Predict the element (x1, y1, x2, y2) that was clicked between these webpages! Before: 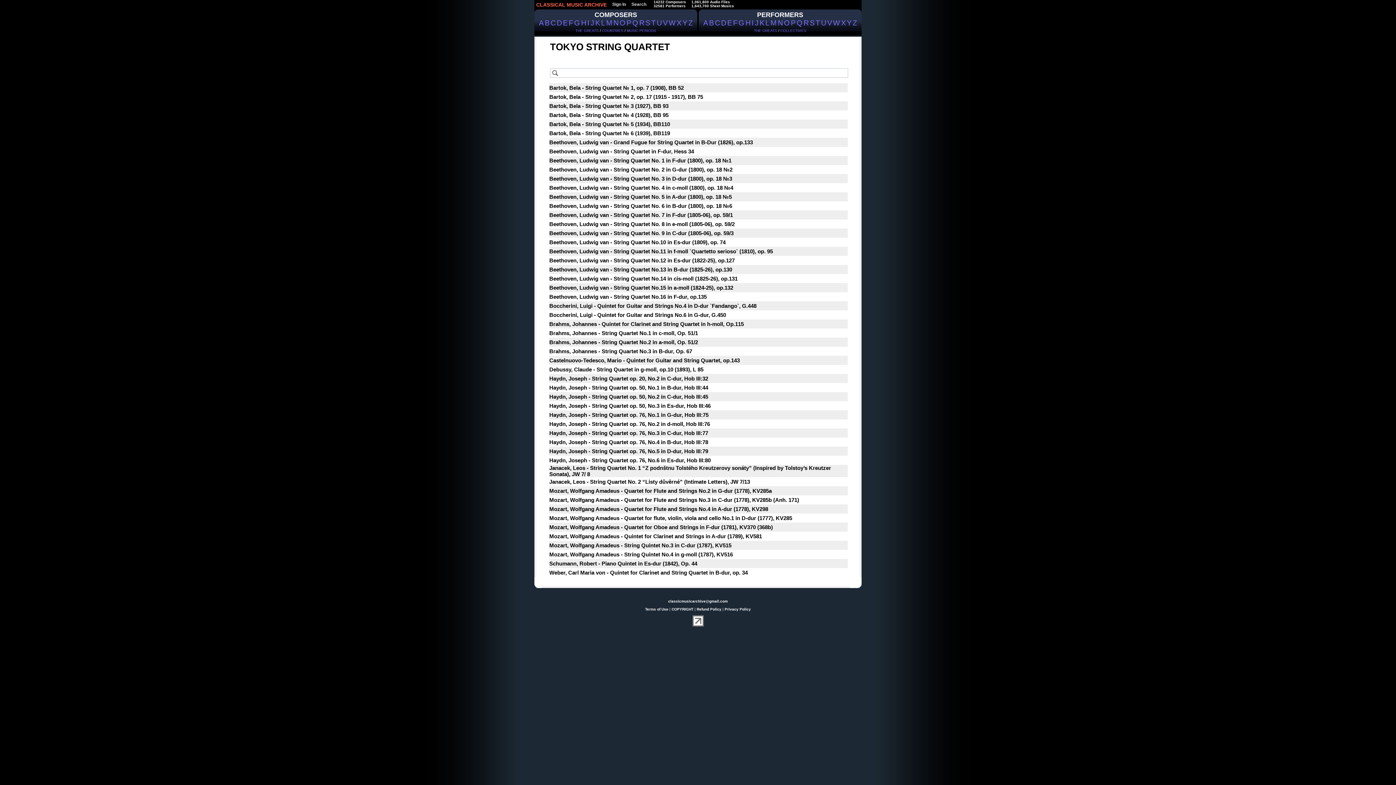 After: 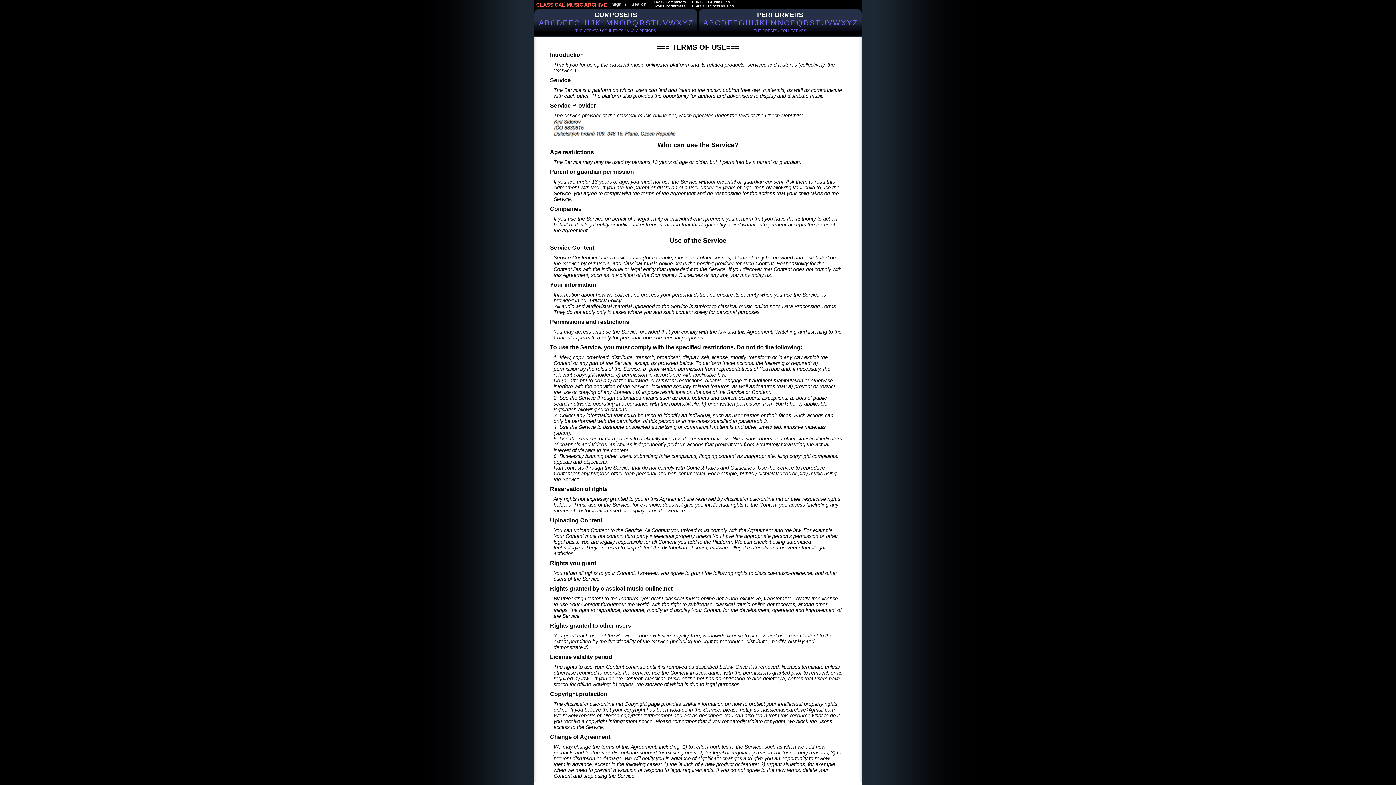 Action: label: Terms of Use bbox: (645, 607, 668, 611)